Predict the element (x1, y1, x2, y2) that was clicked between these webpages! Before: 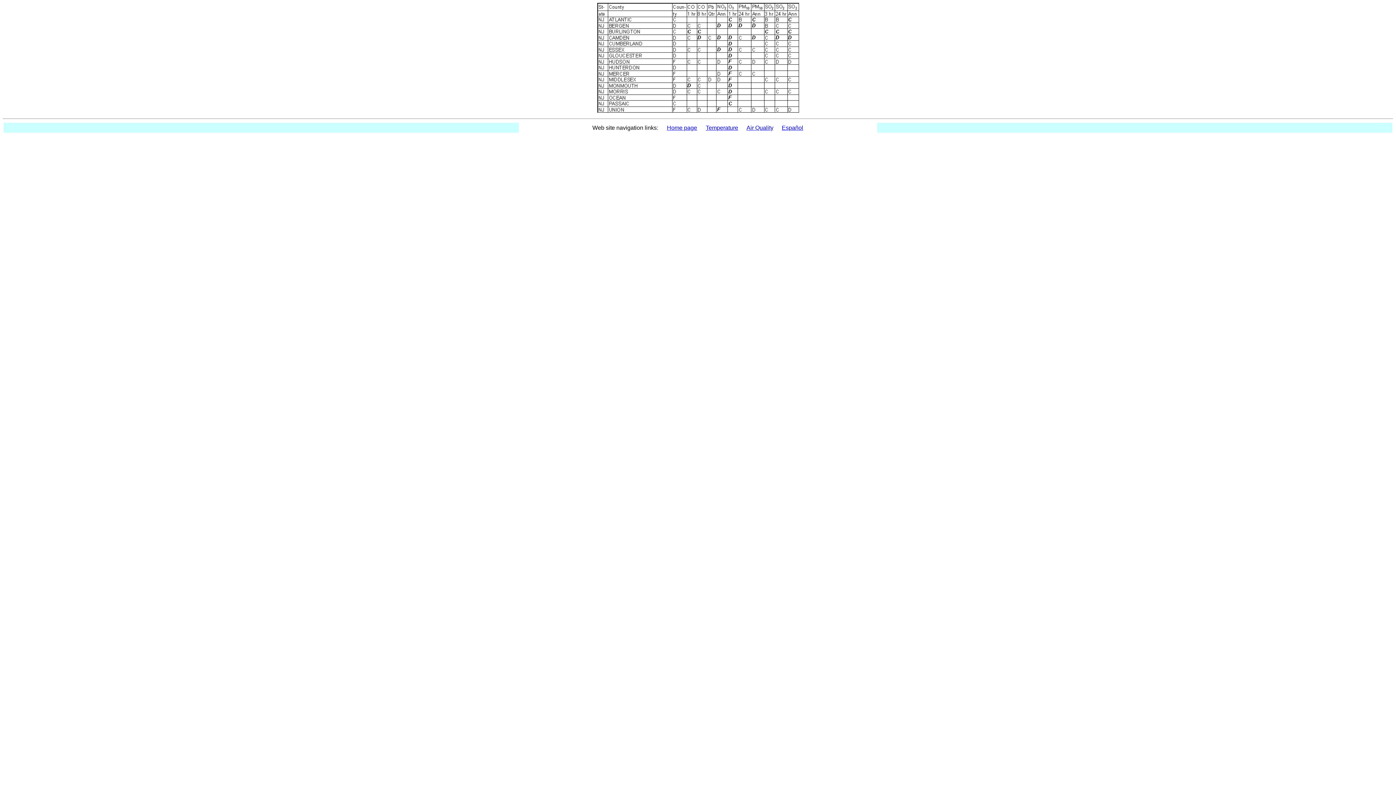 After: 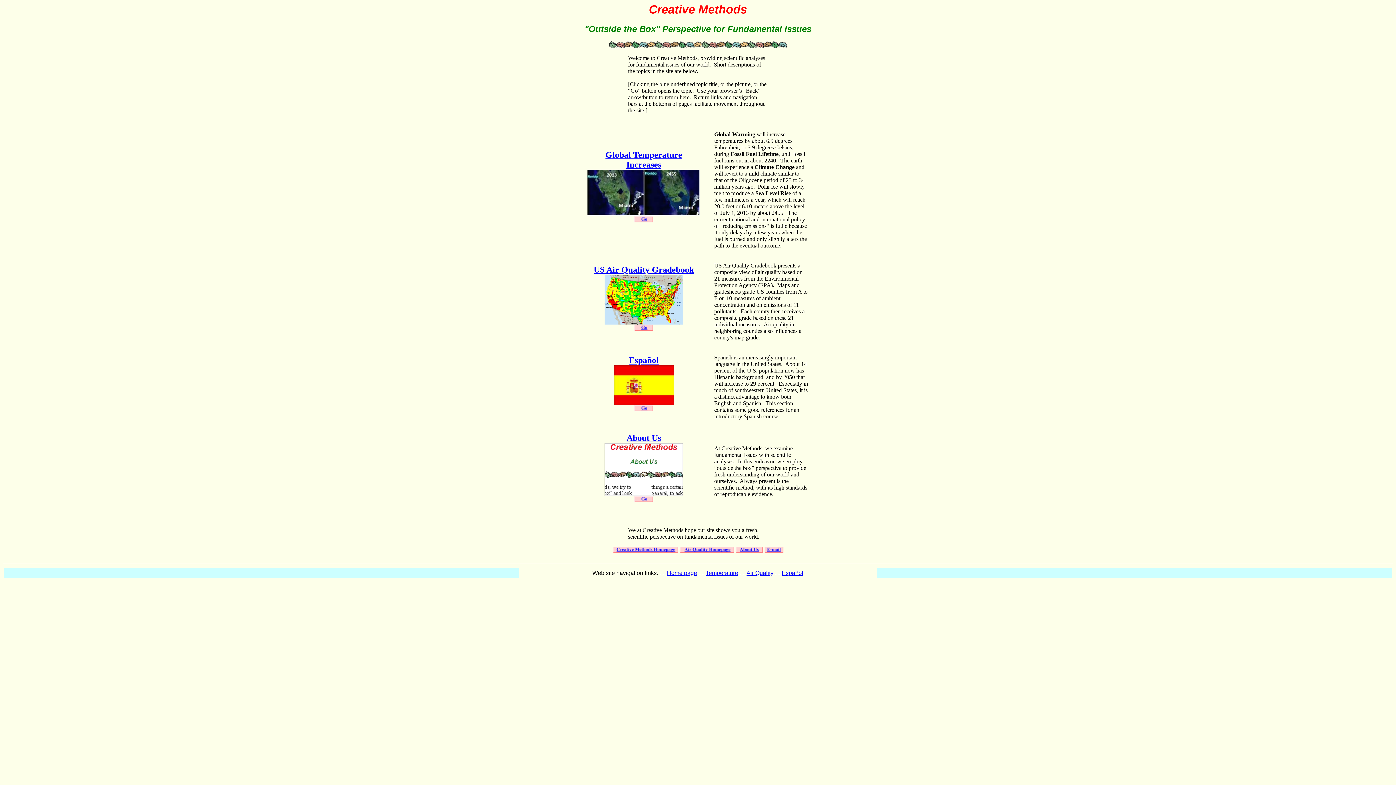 Action: bbox: (667, 124, 697, 130) label: Home page